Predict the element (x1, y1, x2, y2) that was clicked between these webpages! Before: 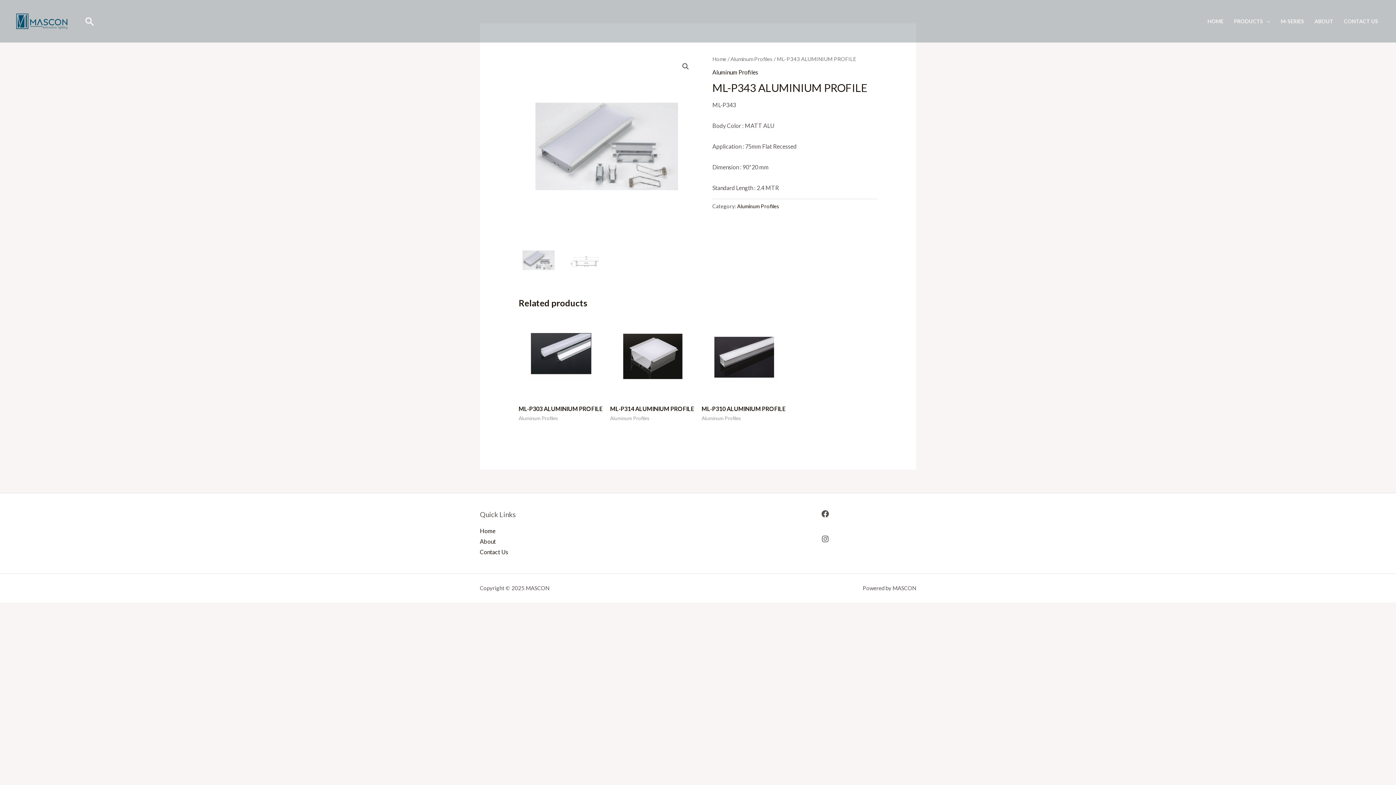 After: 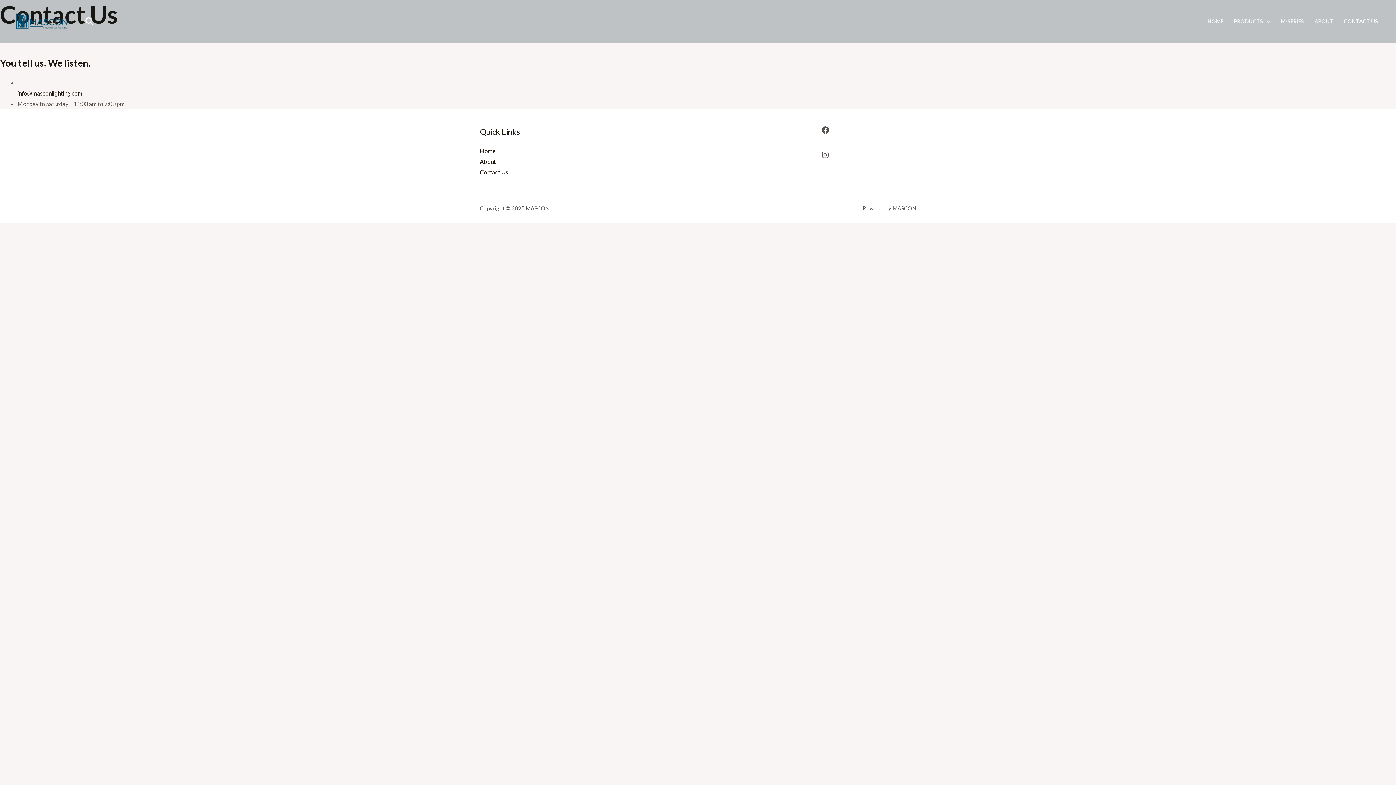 Action: bbox: (480, 548, 508, 555) label: Contact Us